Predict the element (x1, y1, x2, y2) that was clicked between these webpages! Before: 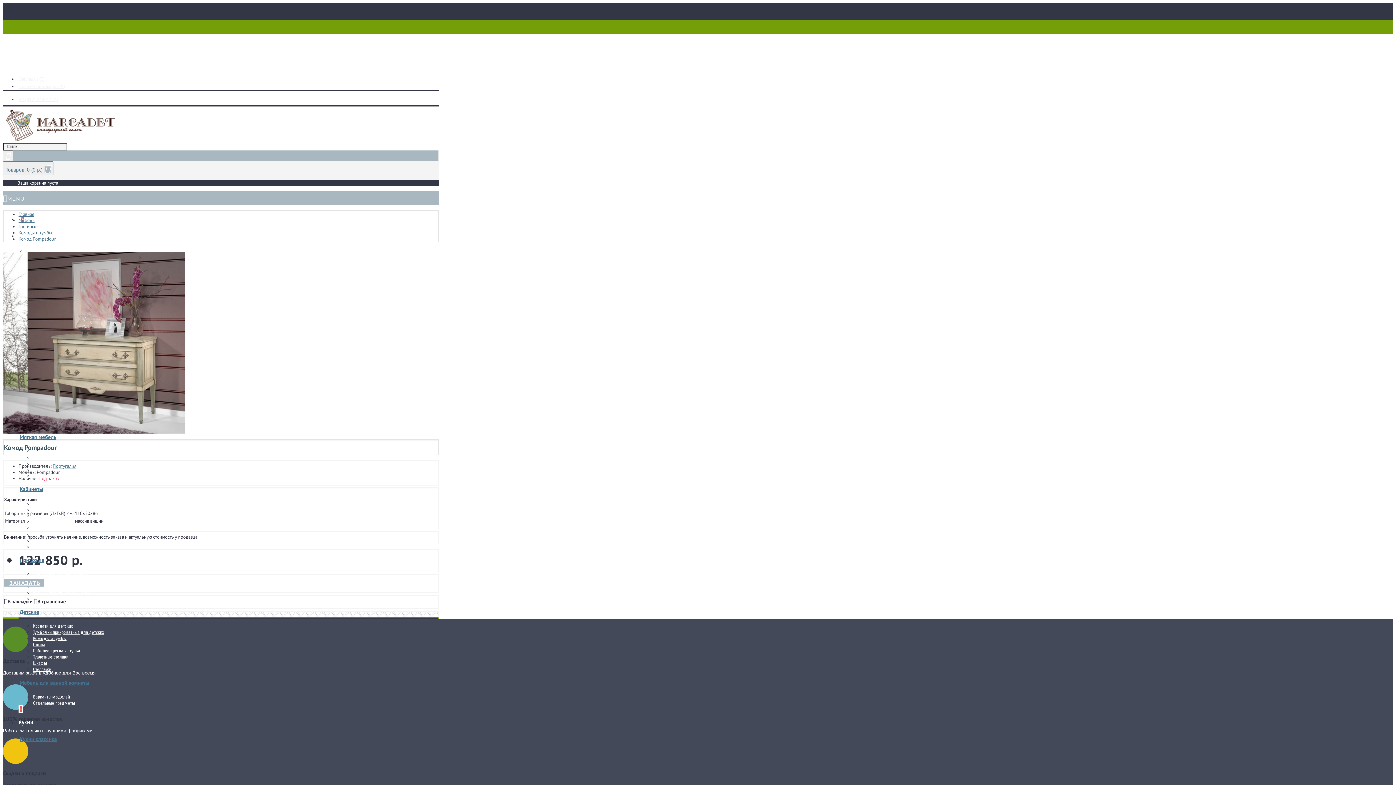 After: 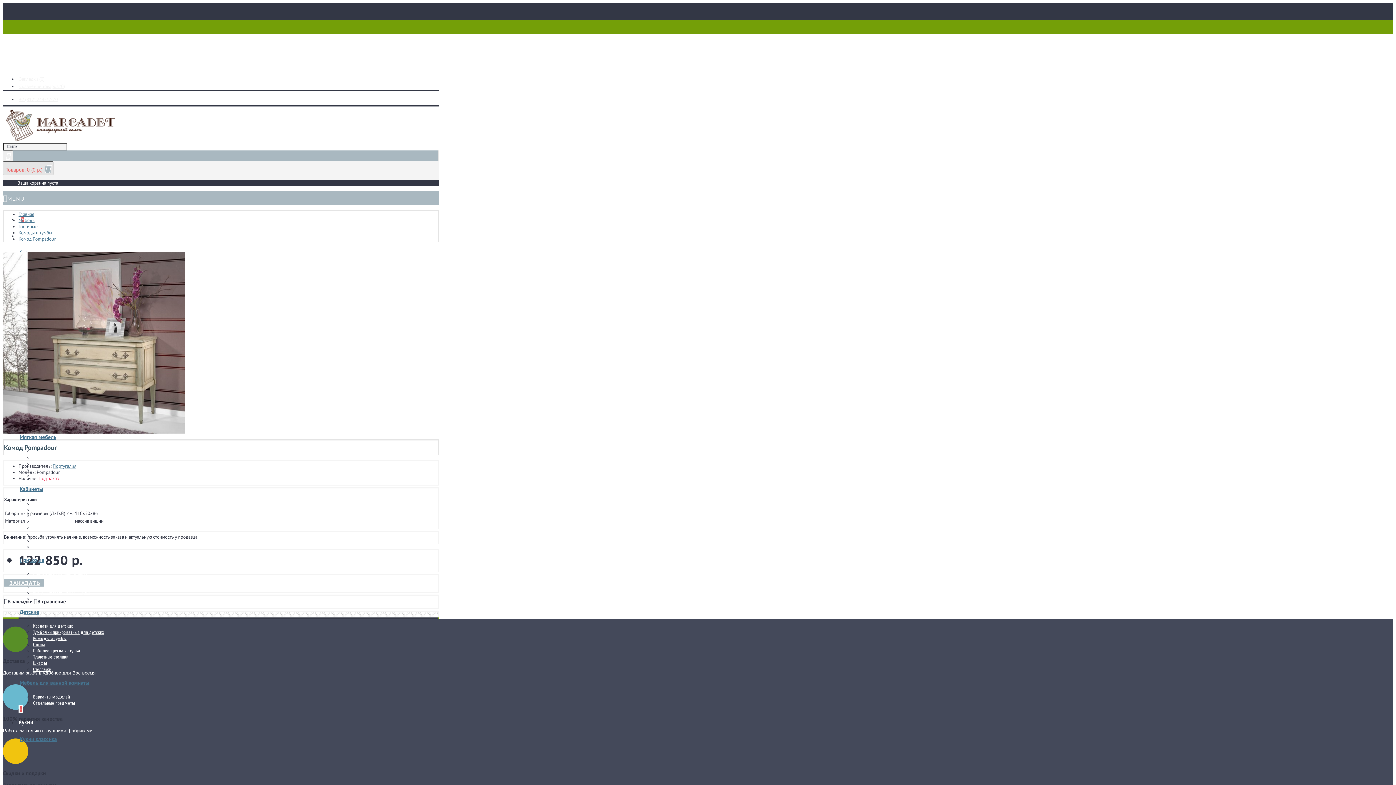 Action: label: Товаров: 0 (0 р.)  bbox: (2, 161, 53, 175)